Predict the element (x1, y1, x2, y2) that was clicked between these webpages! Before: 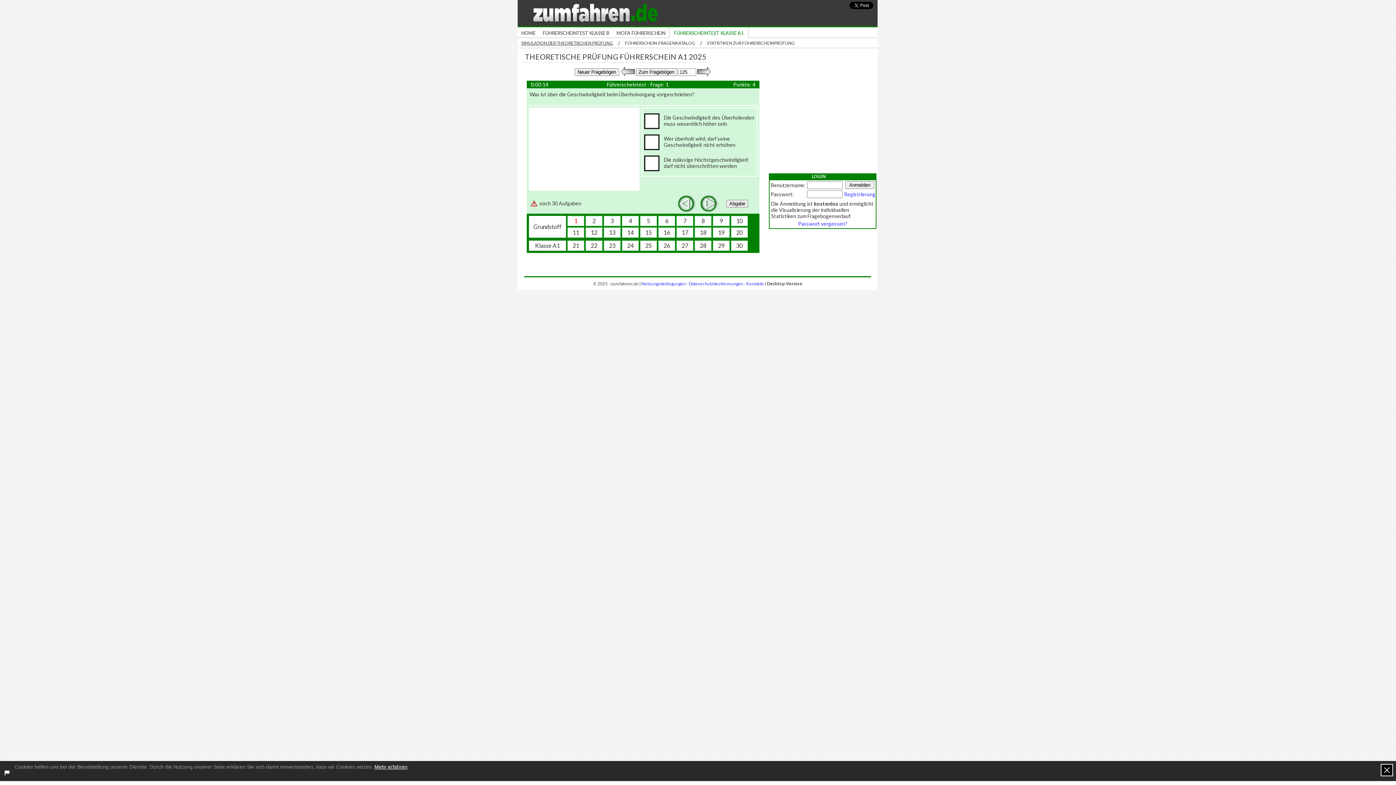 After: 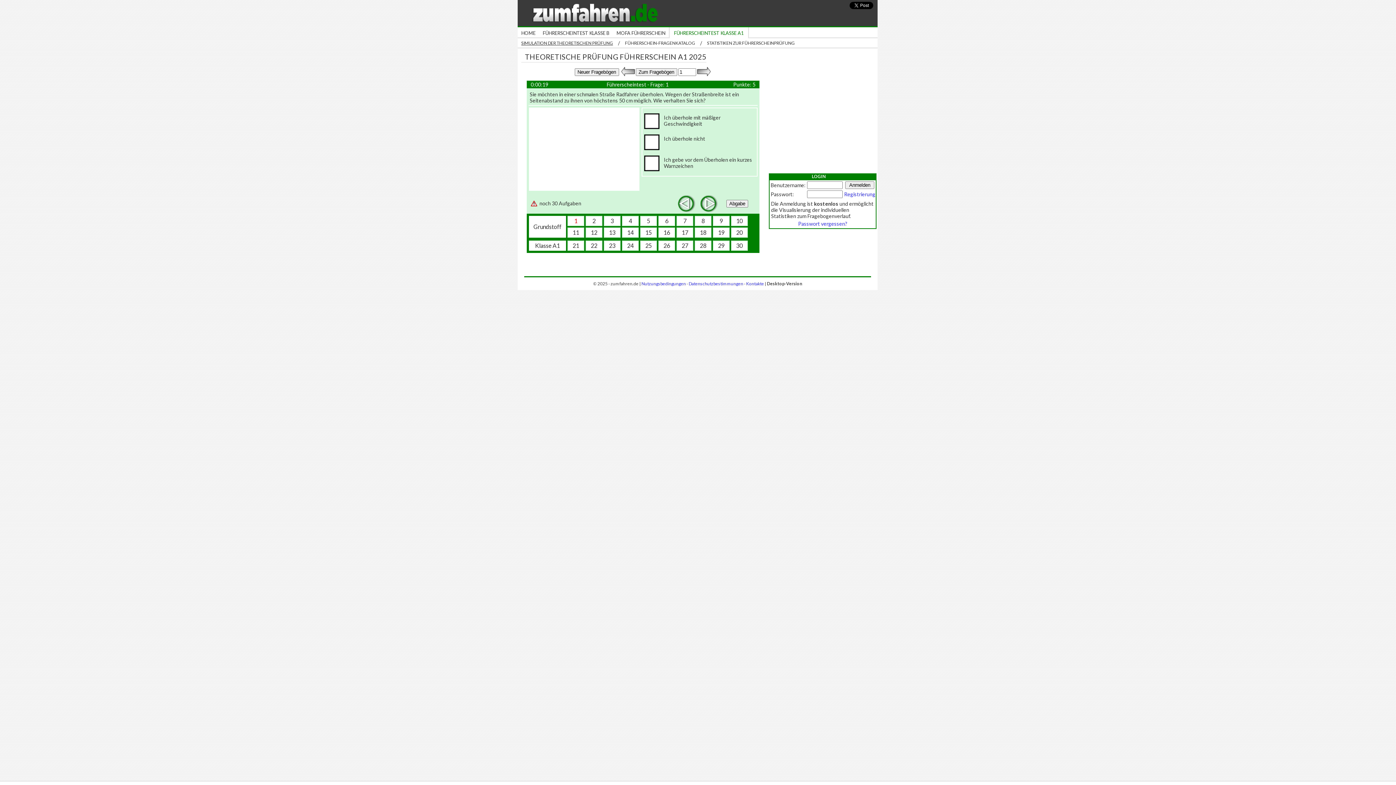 Action: bbox: (521, 40, 613, 45) label: SIMULATION DER THEORETISCHEN PRÜFUNG